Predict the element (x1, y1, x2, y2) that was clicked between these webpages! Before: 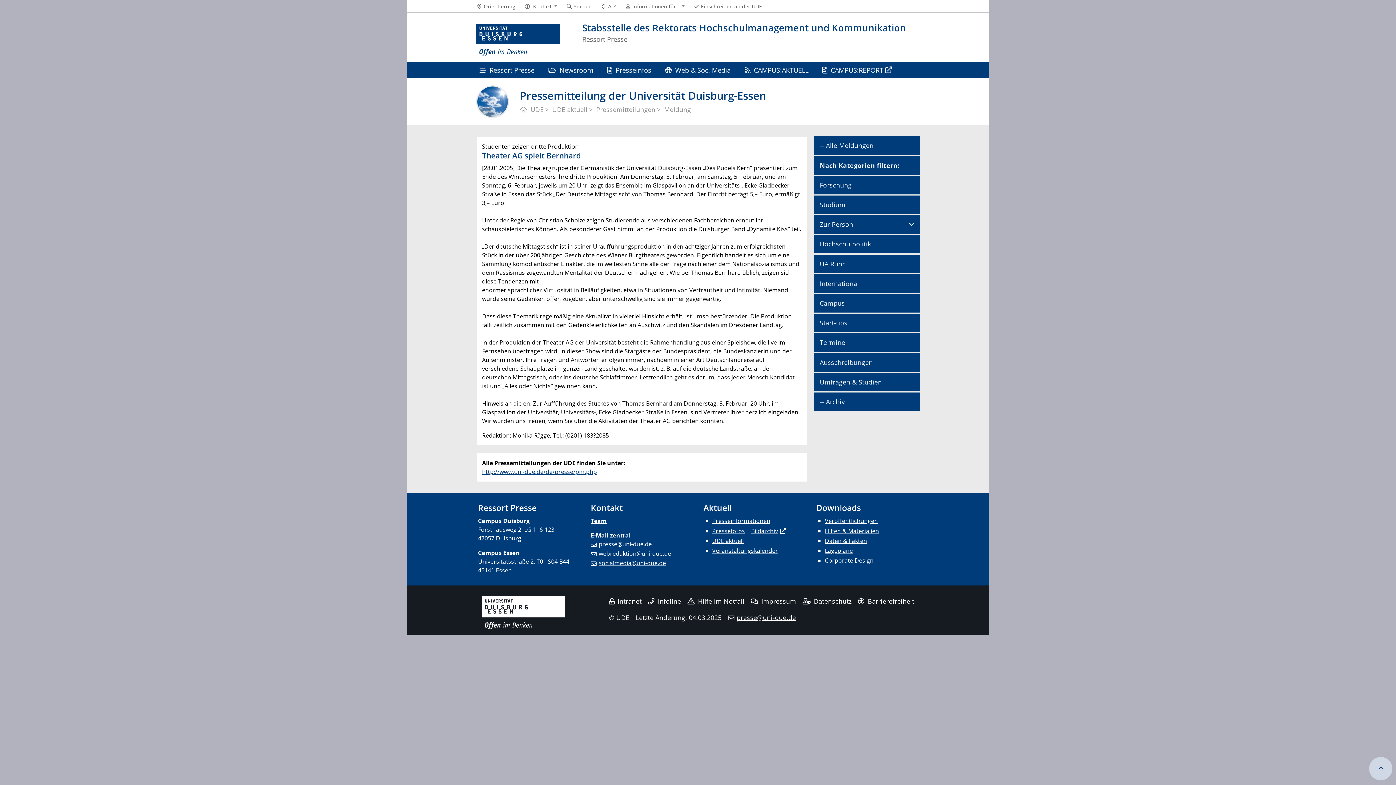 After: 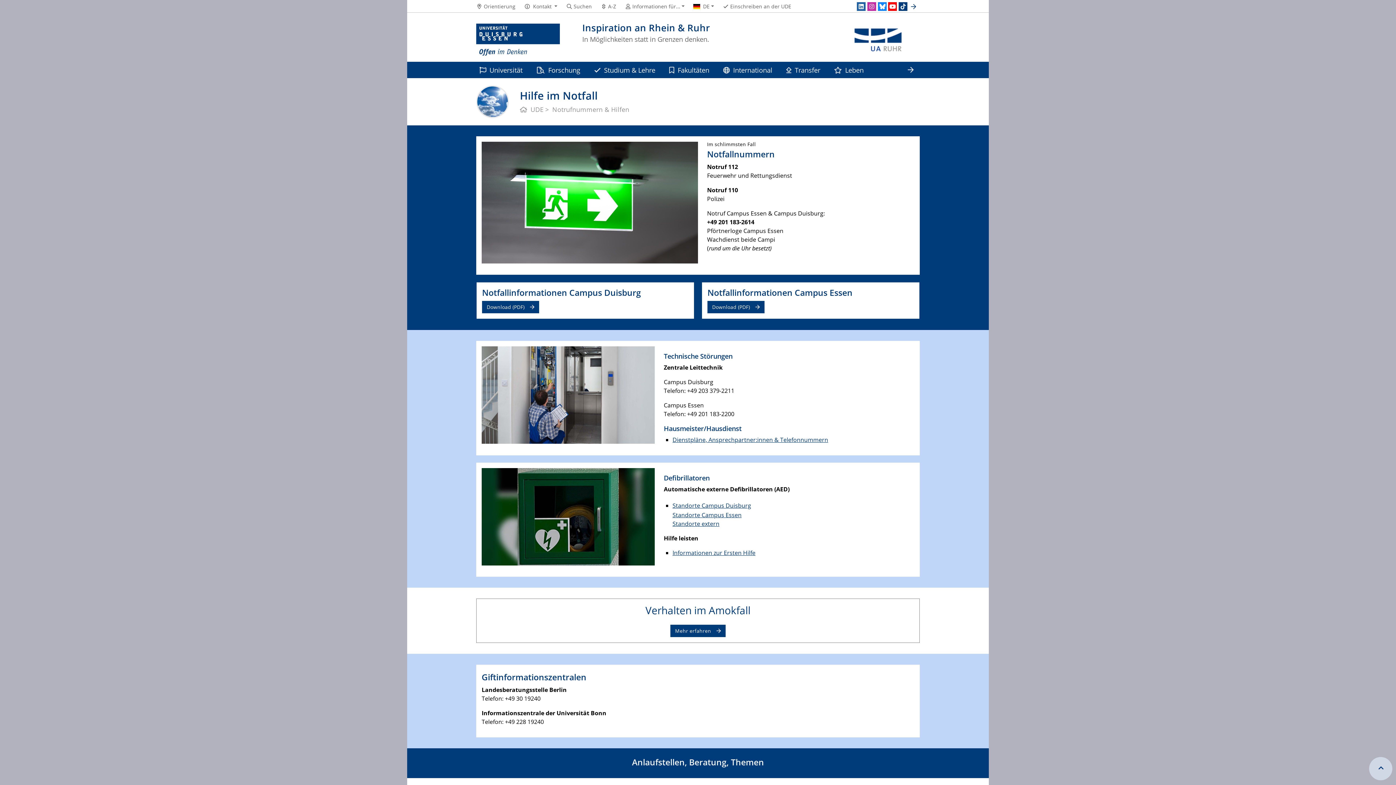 Action: bbox: (687, 597, 744, 605) label: Hilfe im Notfall